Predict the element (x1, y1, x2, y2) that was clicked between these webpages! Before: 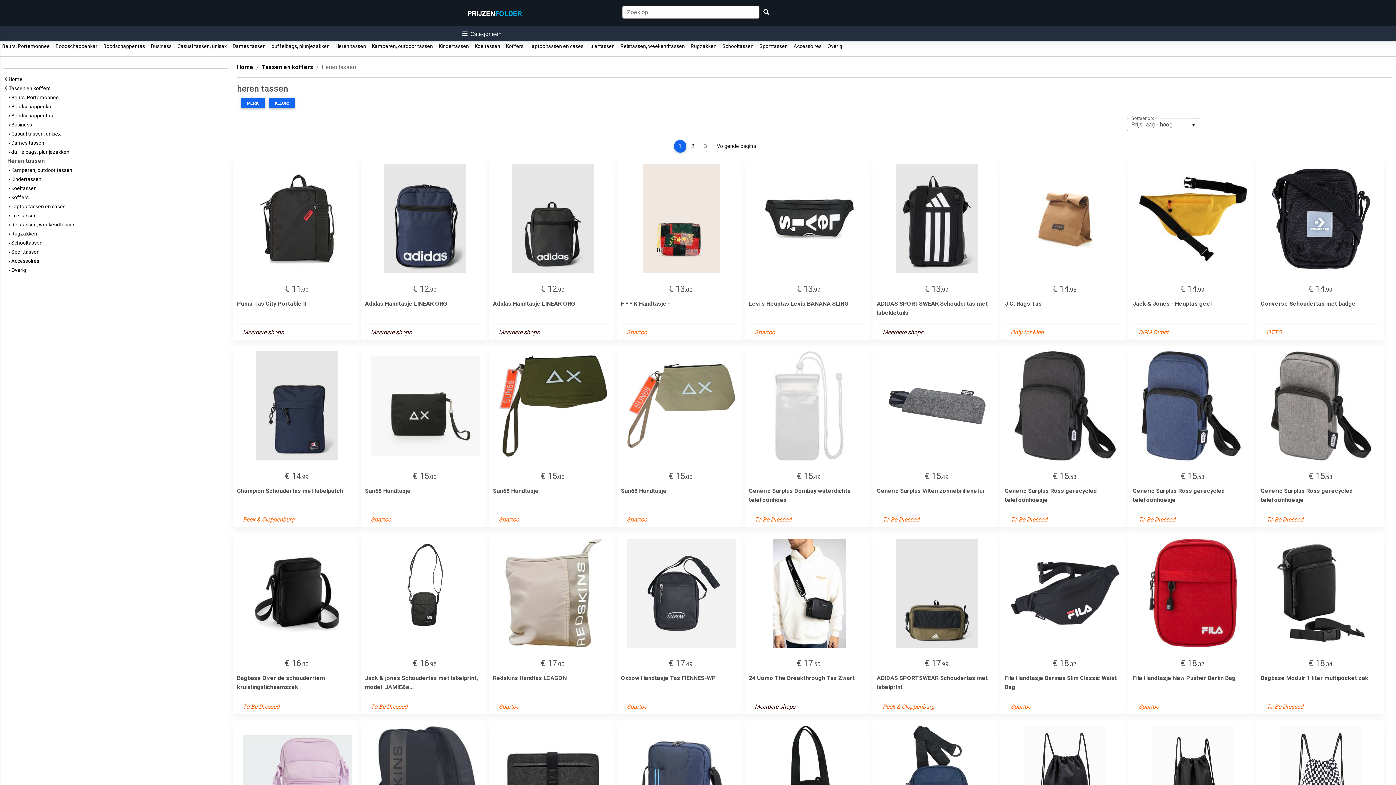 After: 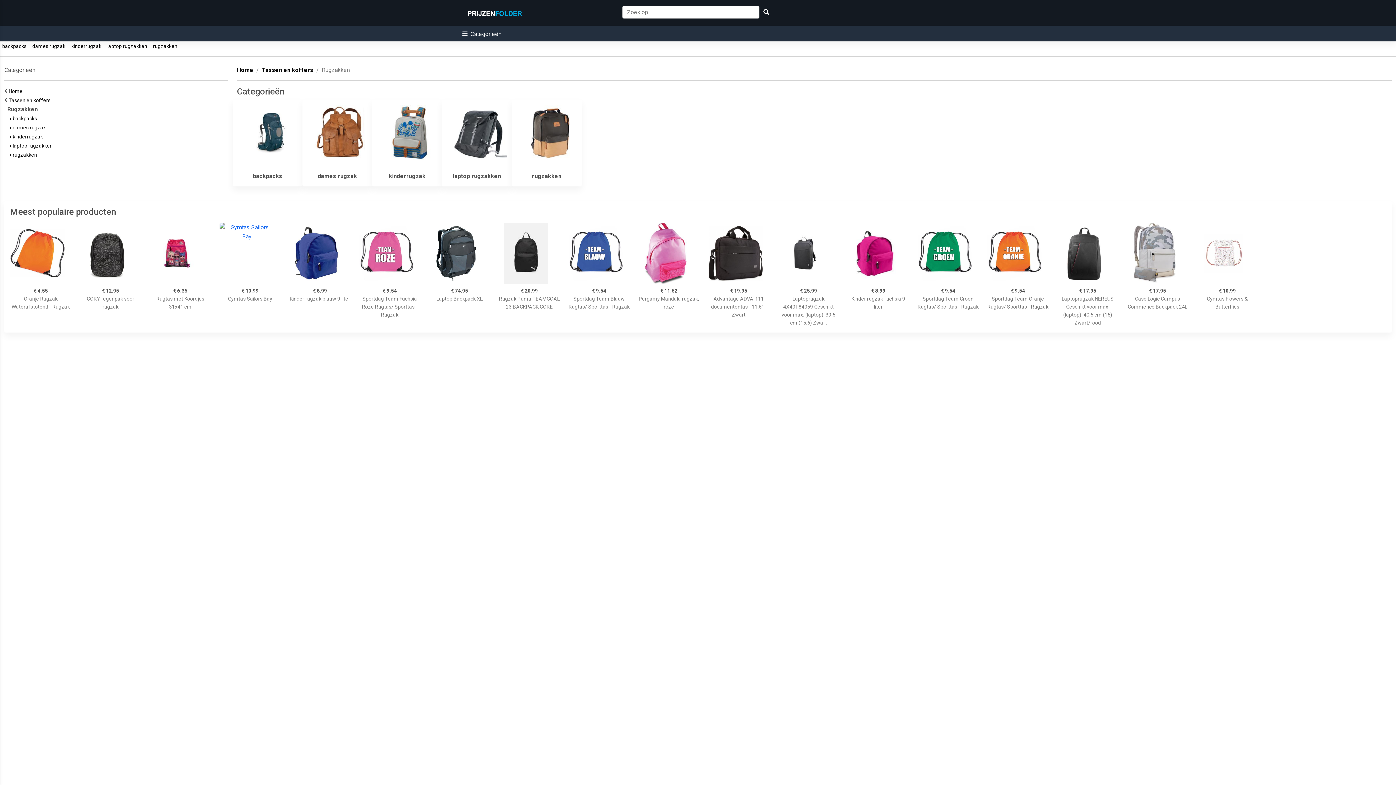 Action: label:  Rugzakken bbox: (8, 230, 37, 236)